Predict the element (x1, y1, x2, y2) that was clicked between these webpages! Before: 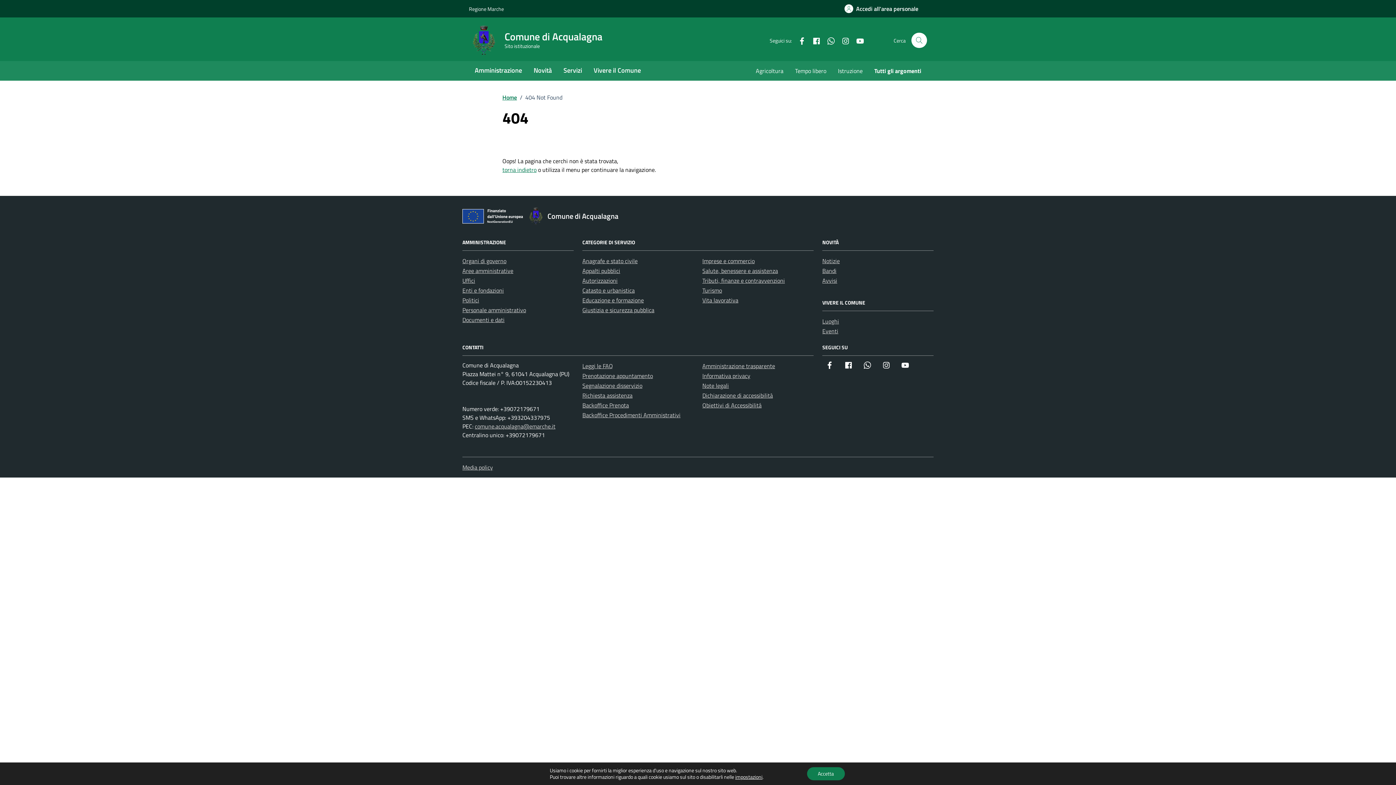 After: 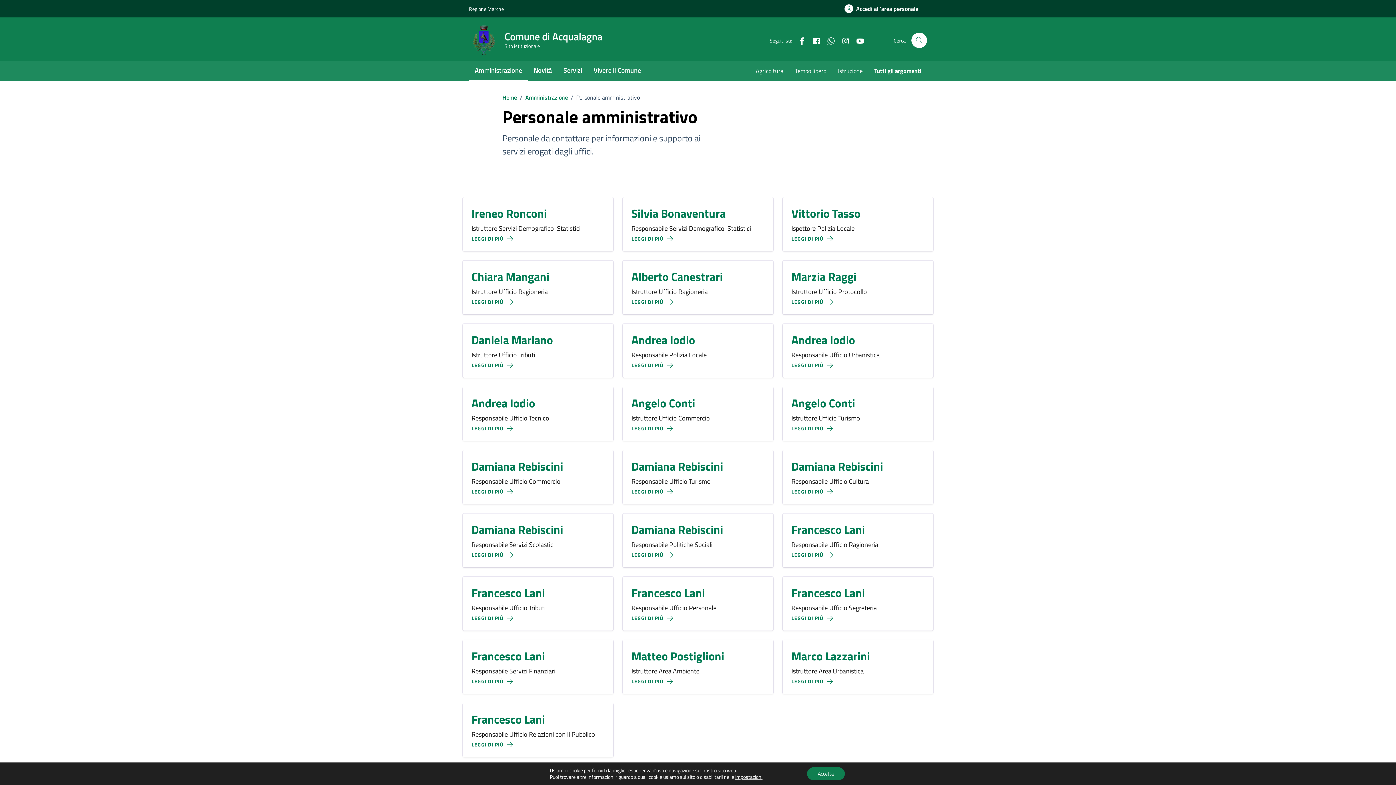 Action: bbox: (462, 305, 526, 314) label: Personale amministrativo